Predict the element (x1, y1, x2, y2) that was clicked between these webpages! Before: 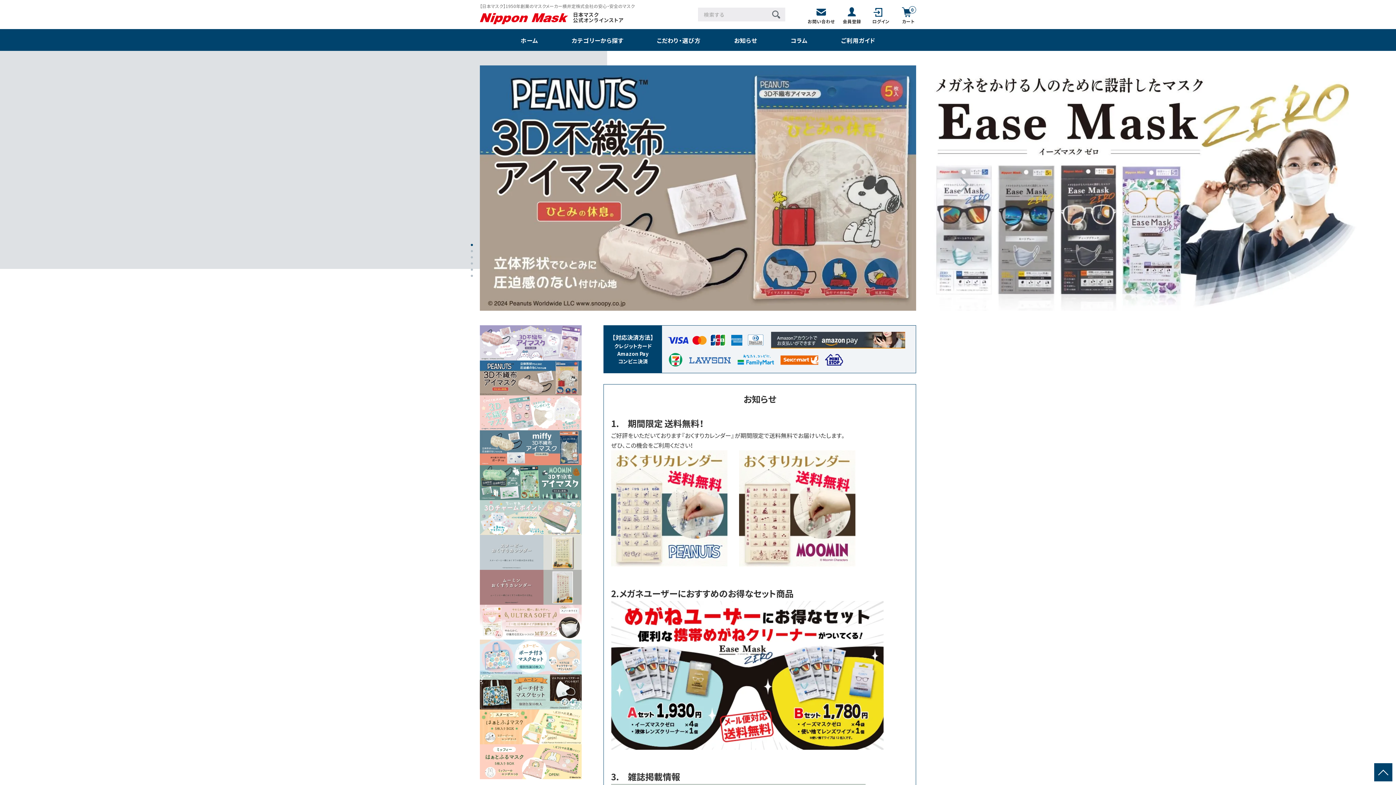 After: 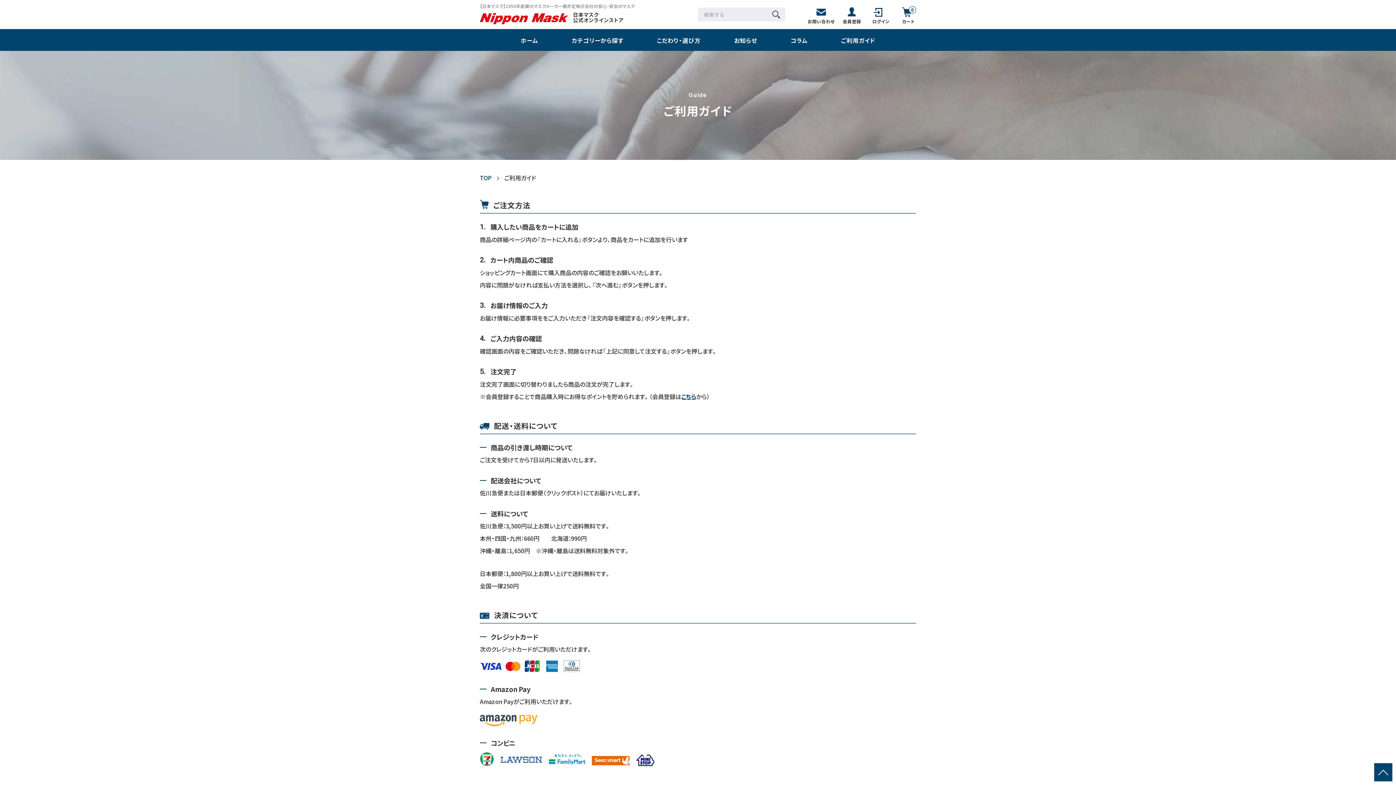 Action: label: ご利用ガイド bbox: (841, 37, 875, 43)